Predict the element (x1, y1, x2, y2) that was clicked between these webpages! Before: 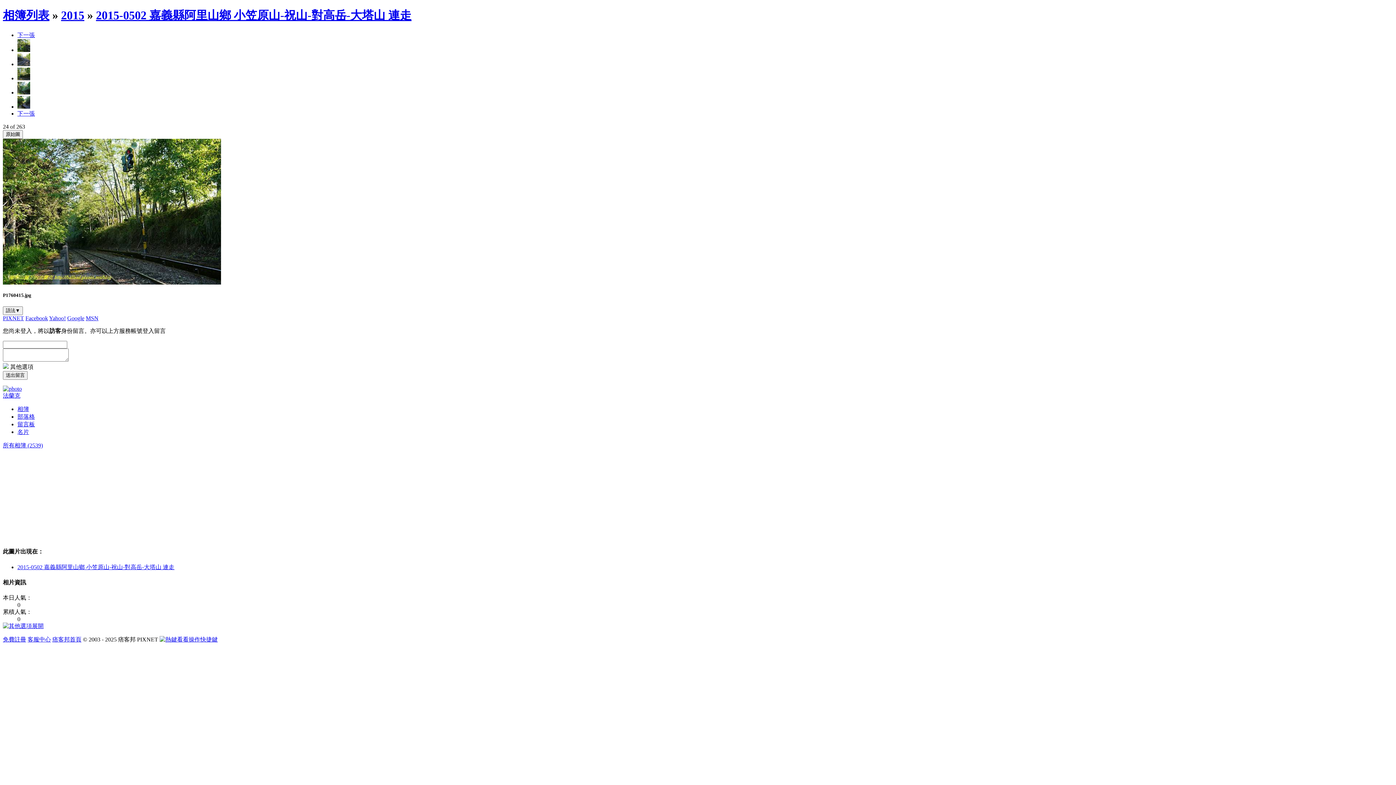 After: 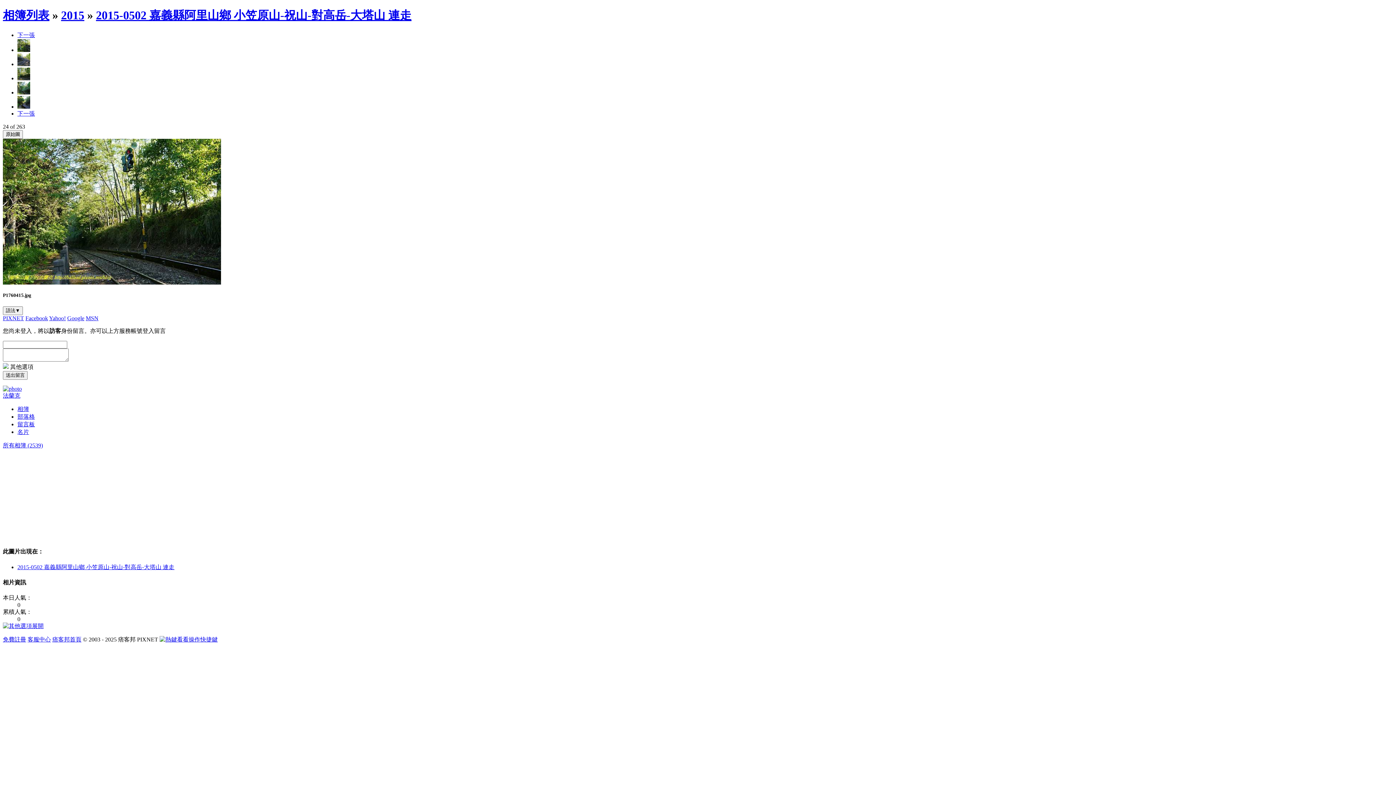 Action: label: 客服中心 bbox: (27, 636, 50, 643)